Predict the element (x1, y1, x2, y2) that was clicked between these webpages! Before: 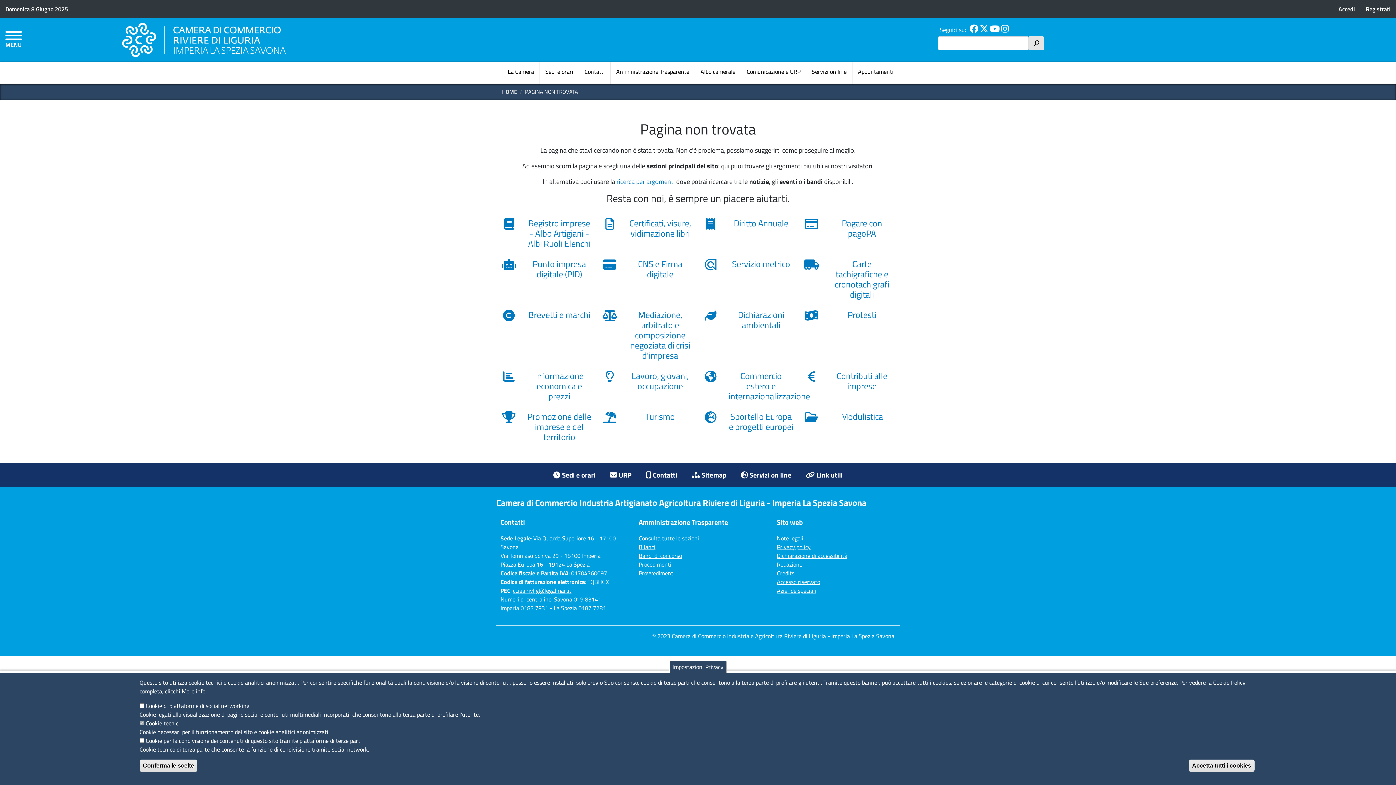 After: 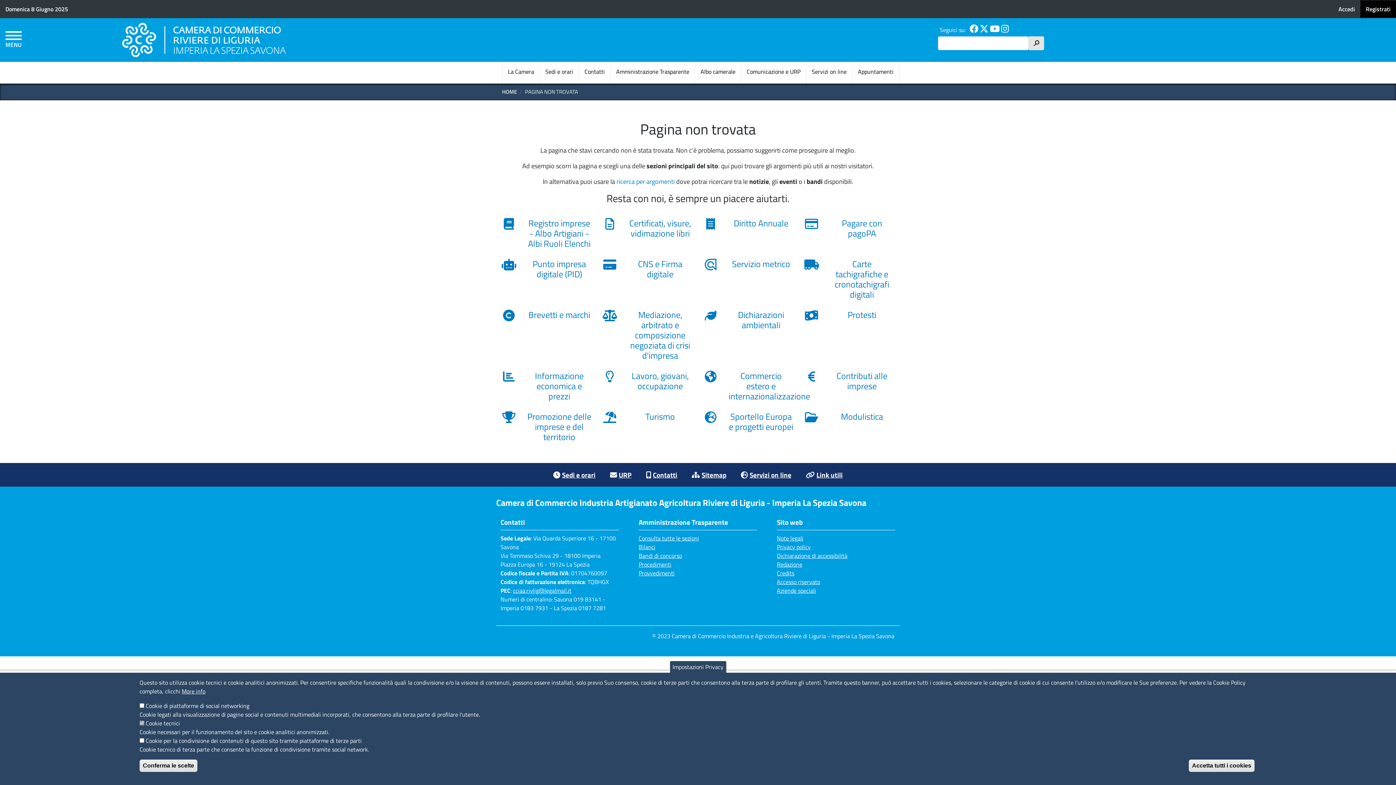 Action: bbox: (1360, 0, 1396, 17) label: Registrati